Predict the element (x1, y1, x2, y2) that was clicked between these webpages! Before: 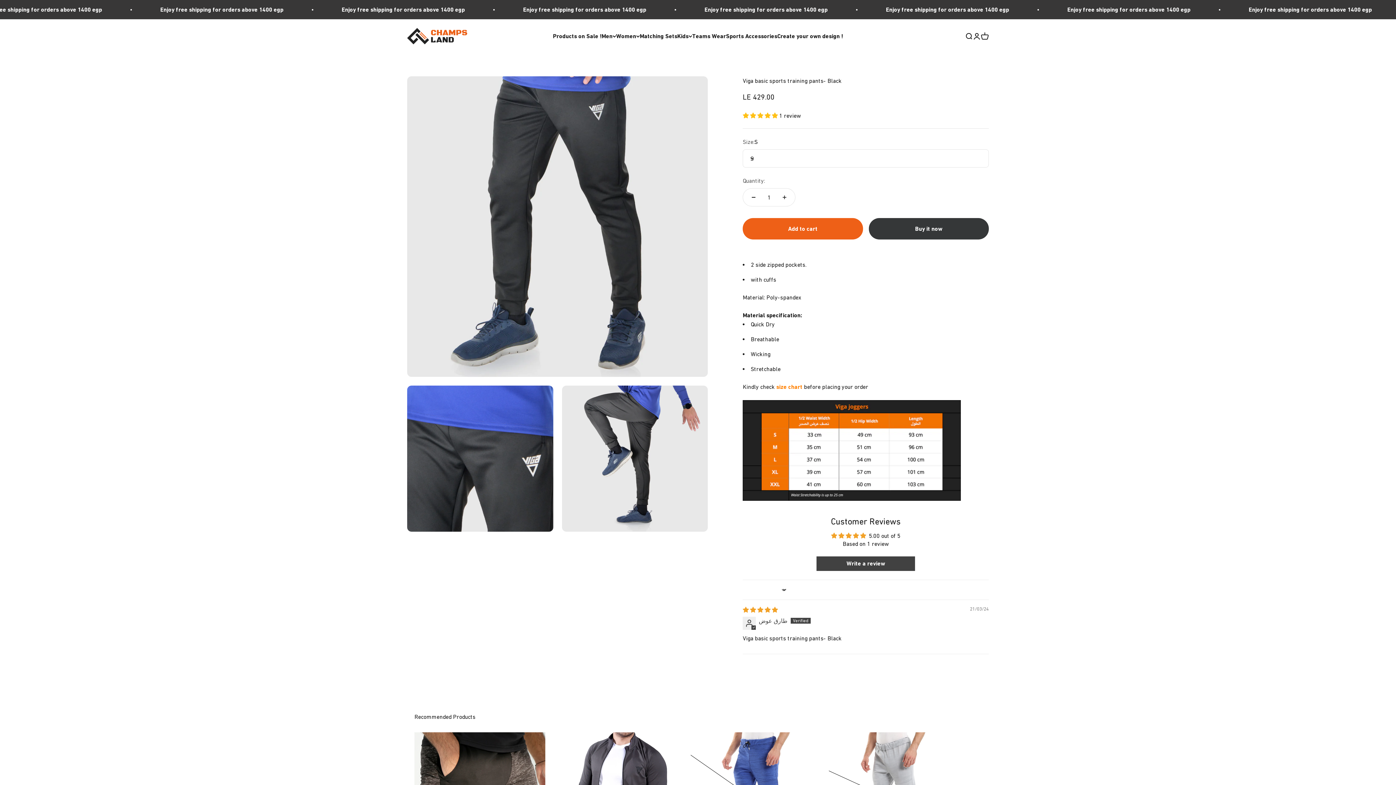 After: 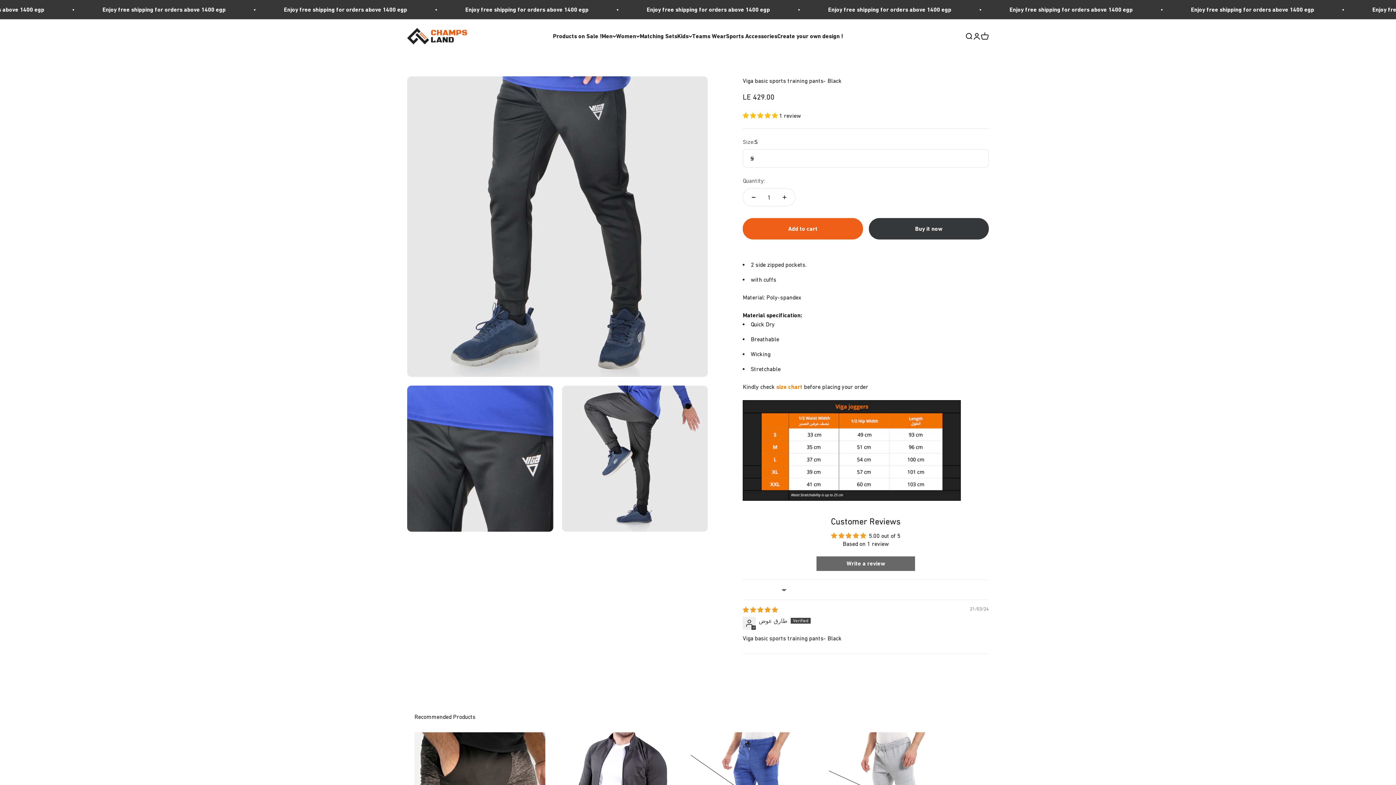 Action: bbox: (816, 556, 915, 571) label: Write a review